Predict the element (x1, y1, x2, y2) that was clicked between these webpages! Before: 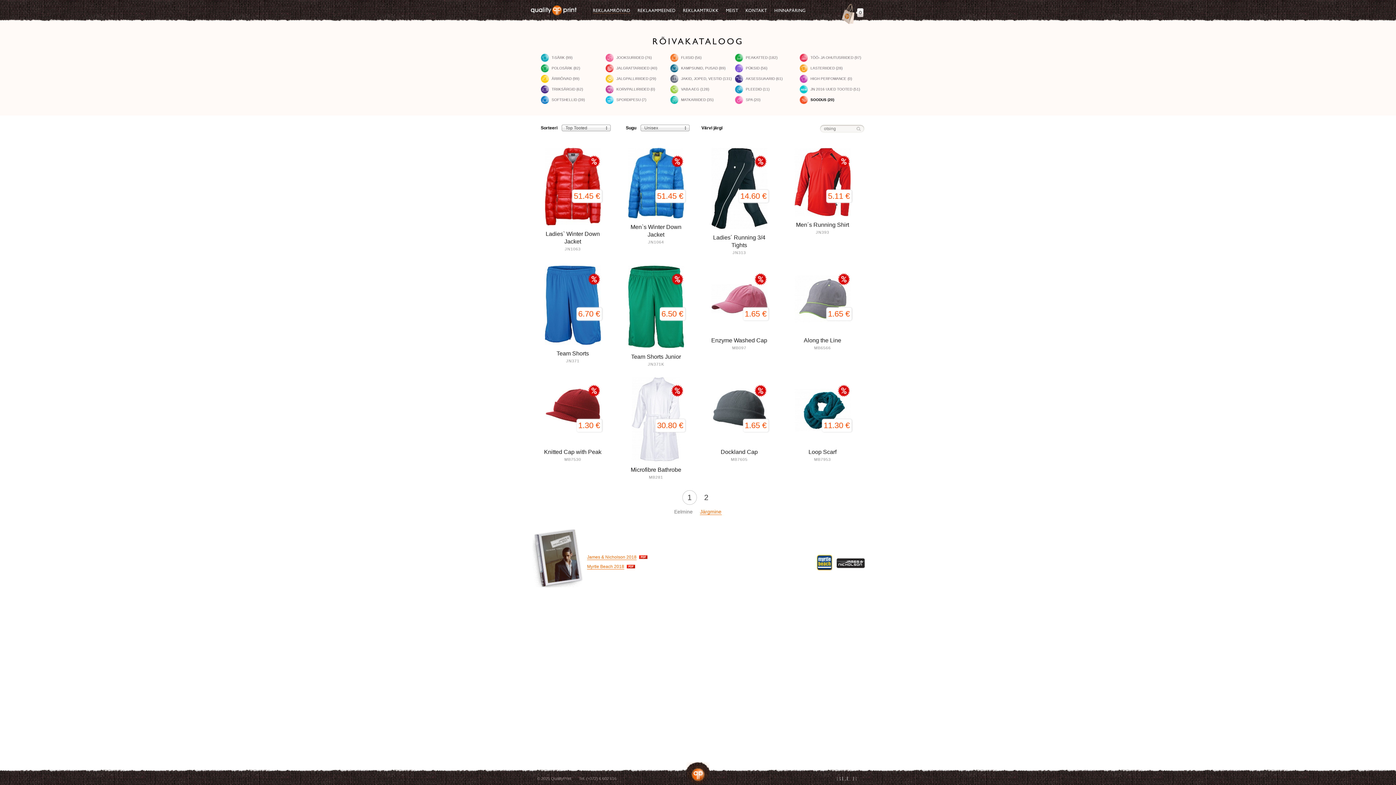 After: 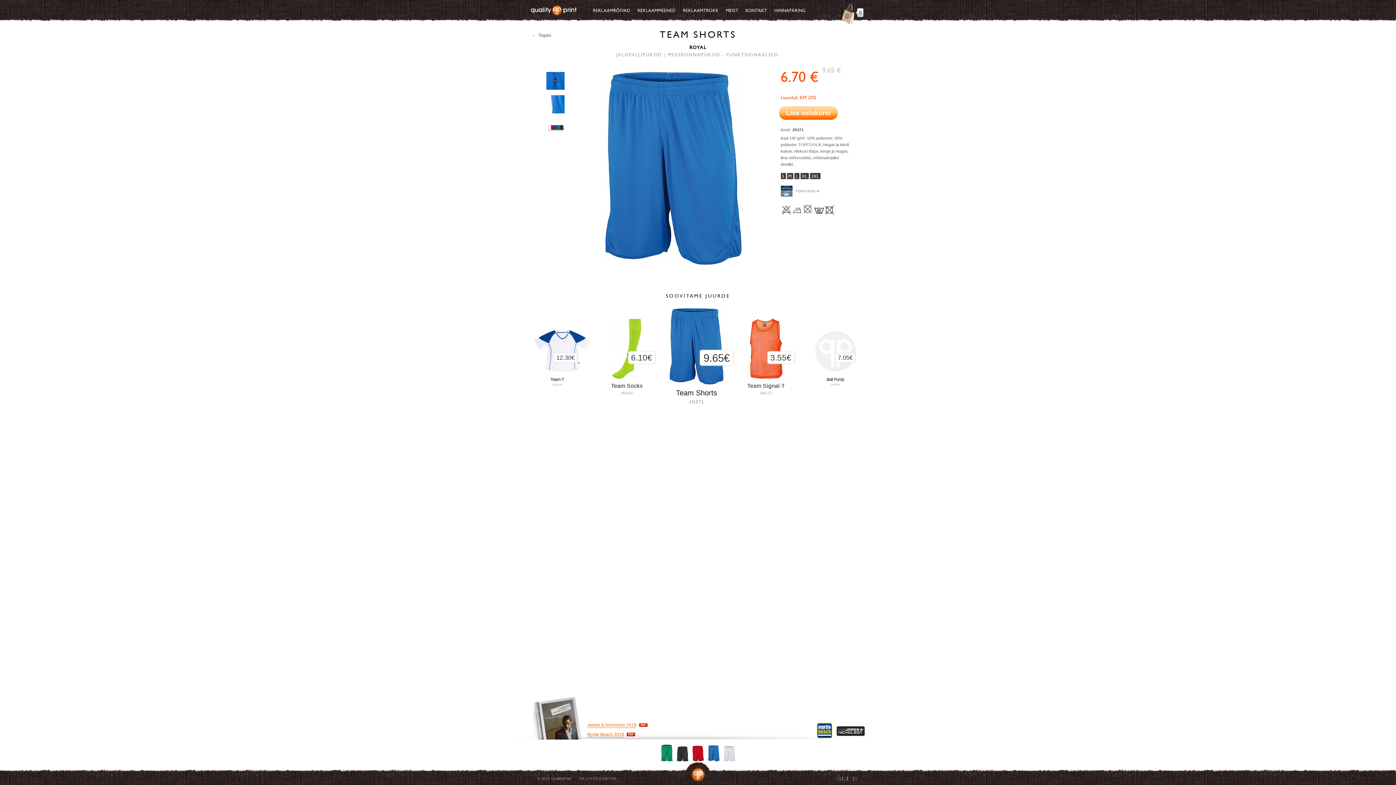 Action: label: Team Shorts bbox: (556, 350, 589, 357)